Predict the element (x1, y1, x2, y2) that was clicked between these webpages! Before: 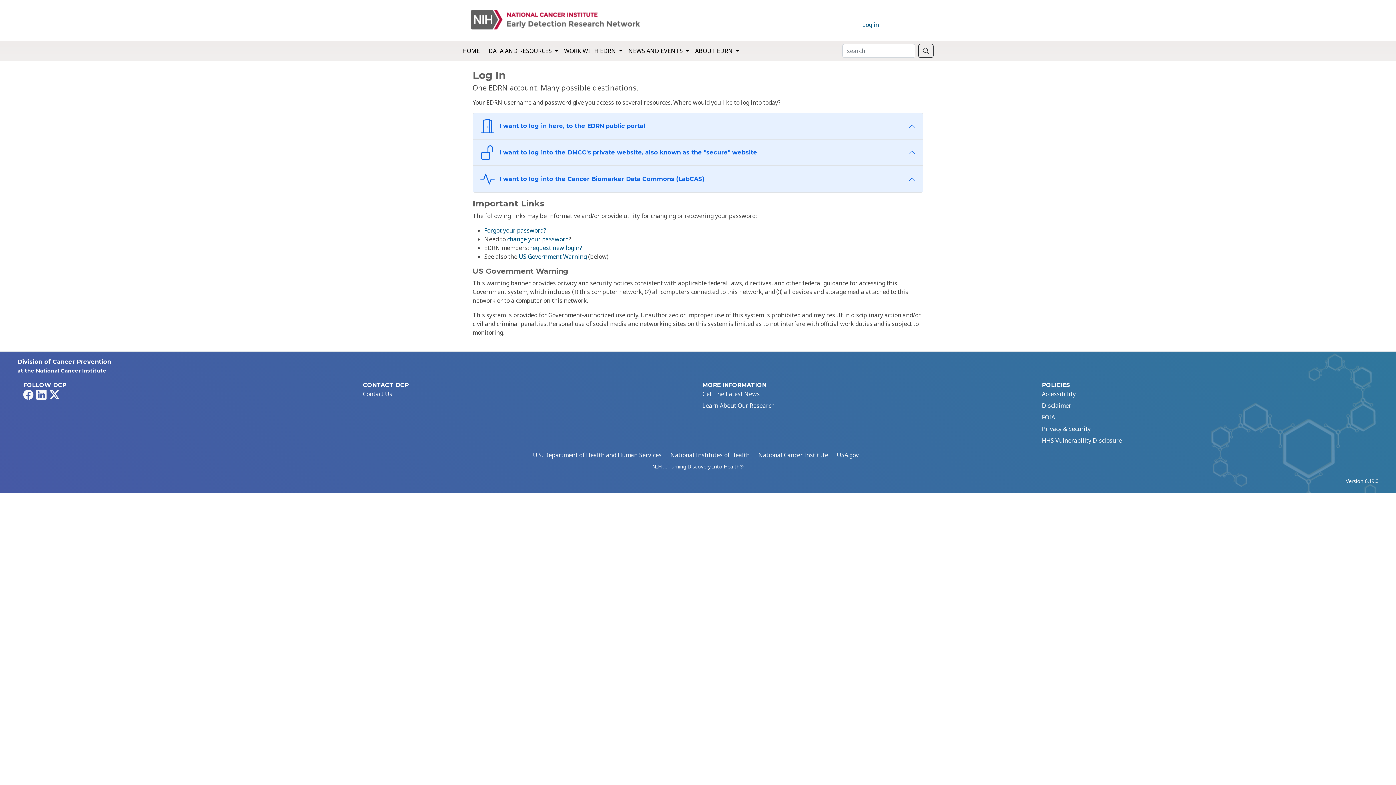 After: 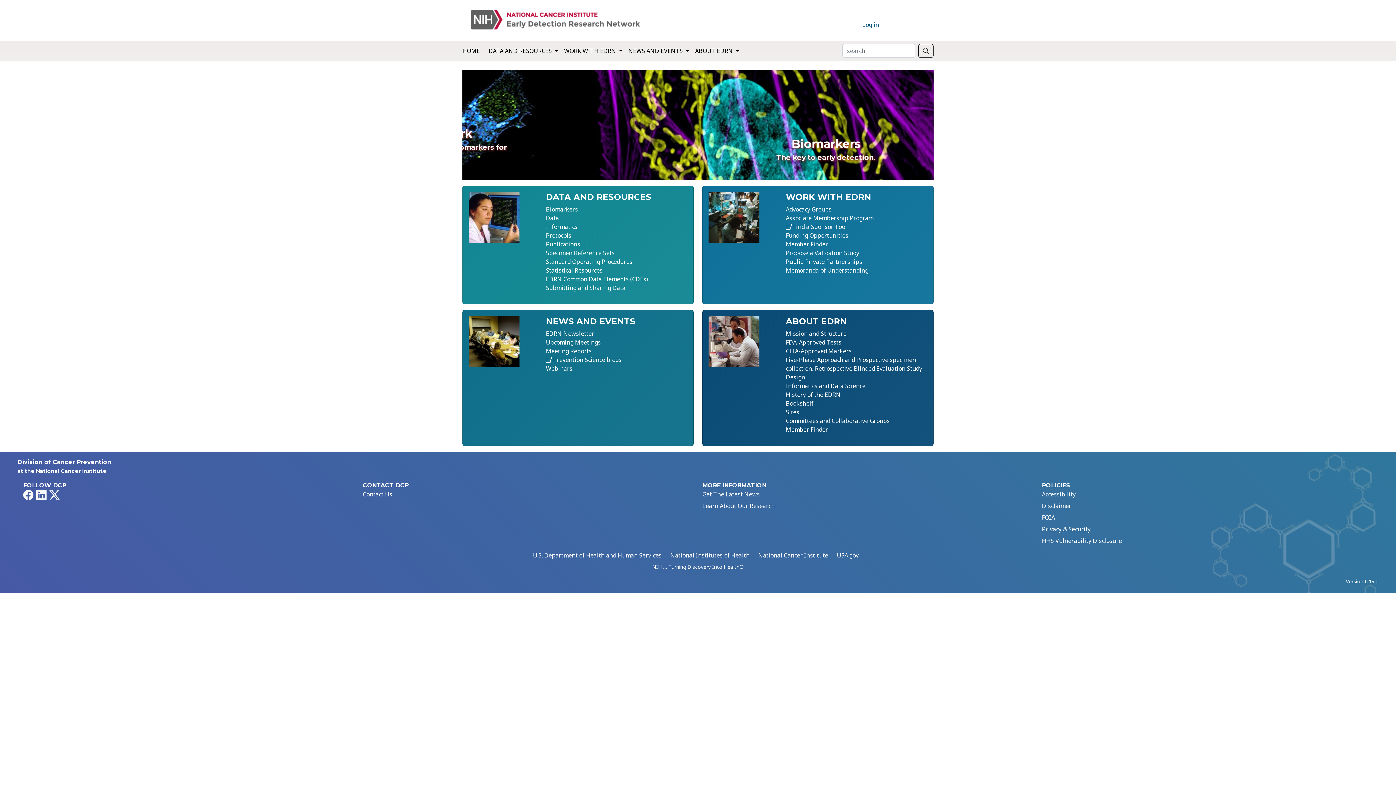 Action: bbox: (462, 0, 703, 34)